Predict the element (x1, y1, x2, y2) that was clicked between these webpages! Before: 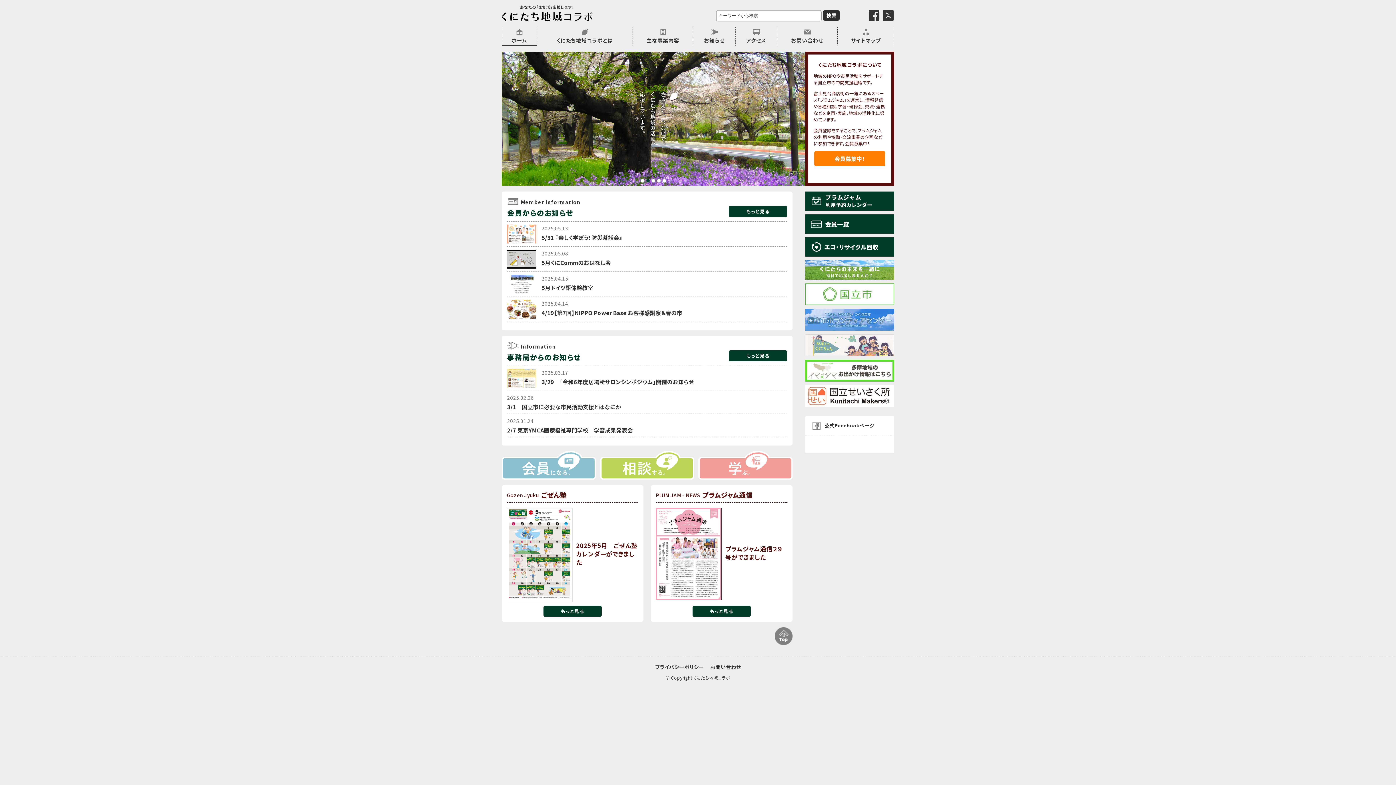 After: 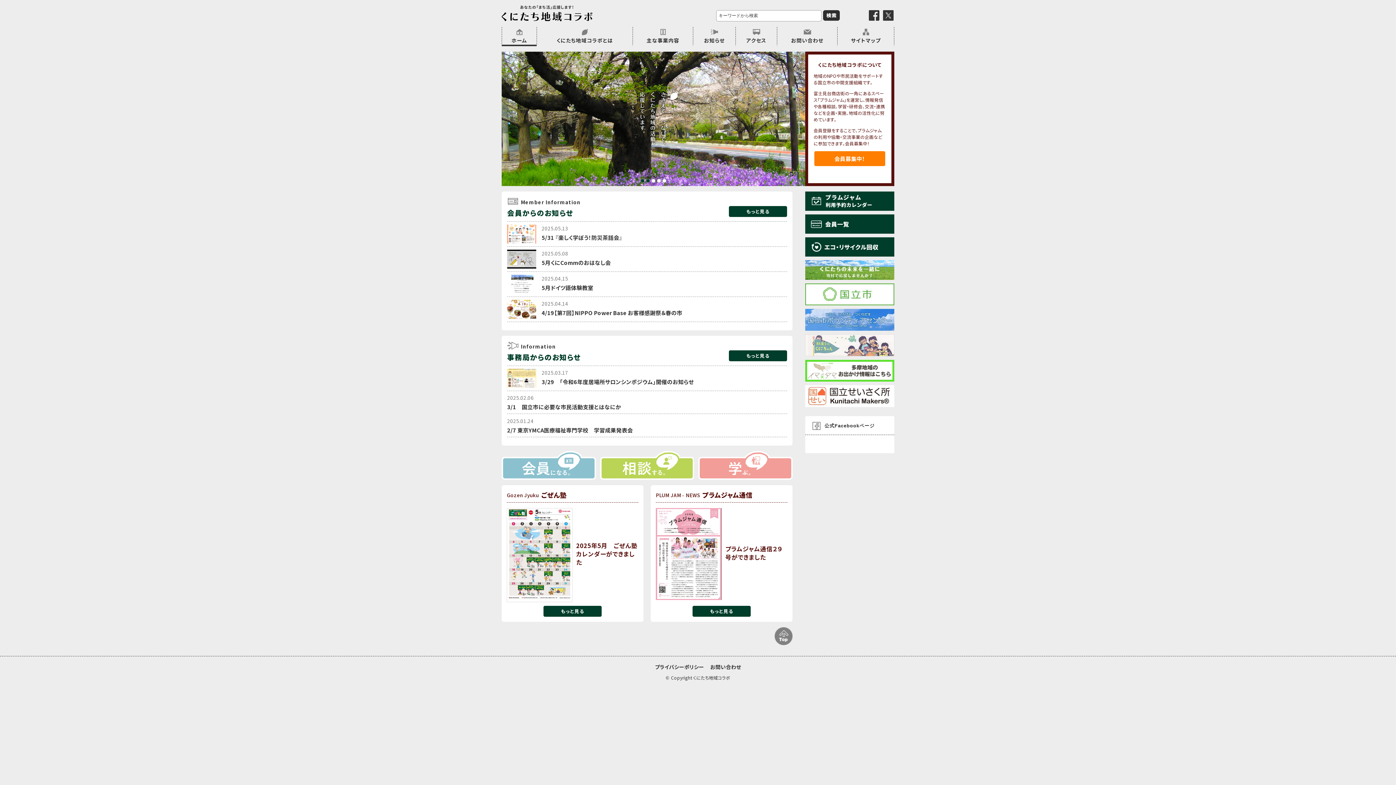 Action: label: 1 bbox: (640, 178, 644, 182)